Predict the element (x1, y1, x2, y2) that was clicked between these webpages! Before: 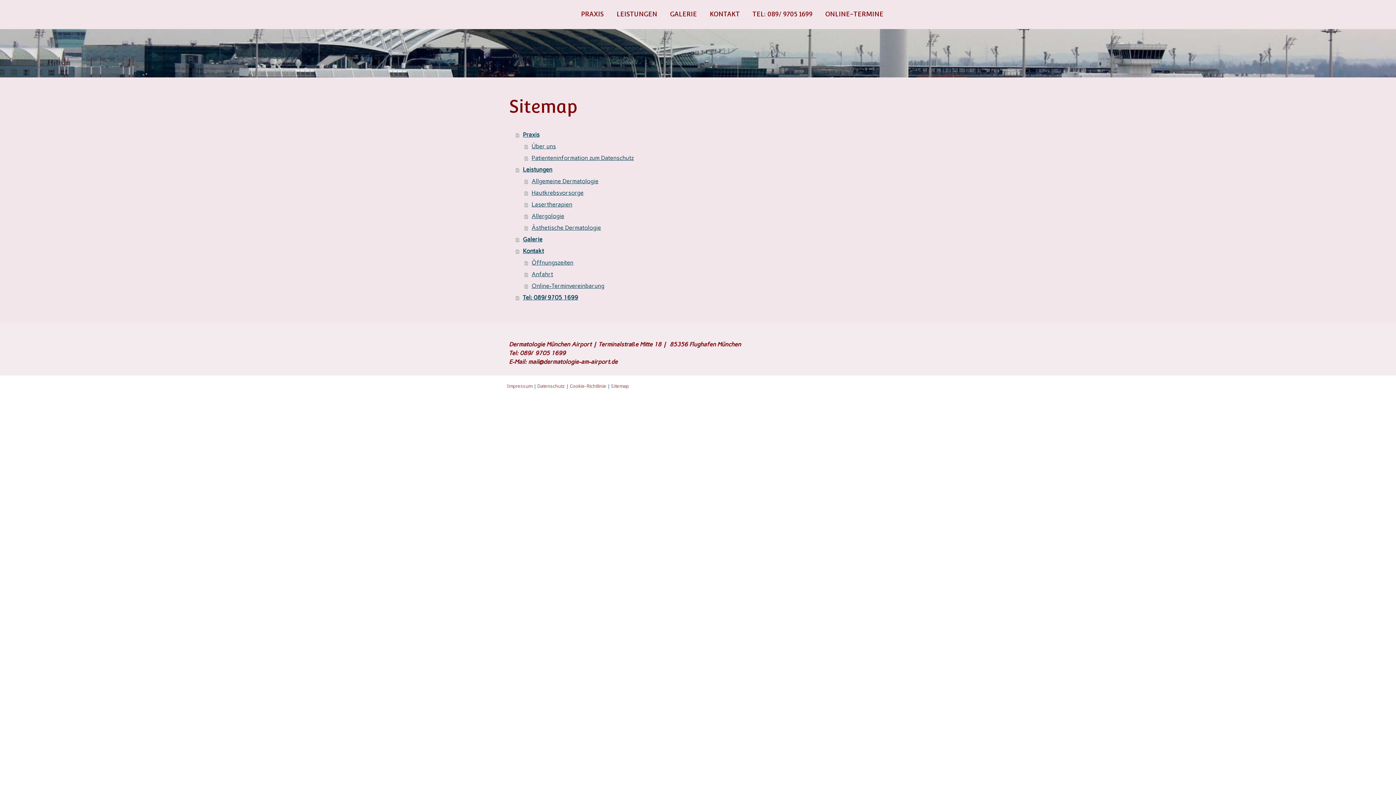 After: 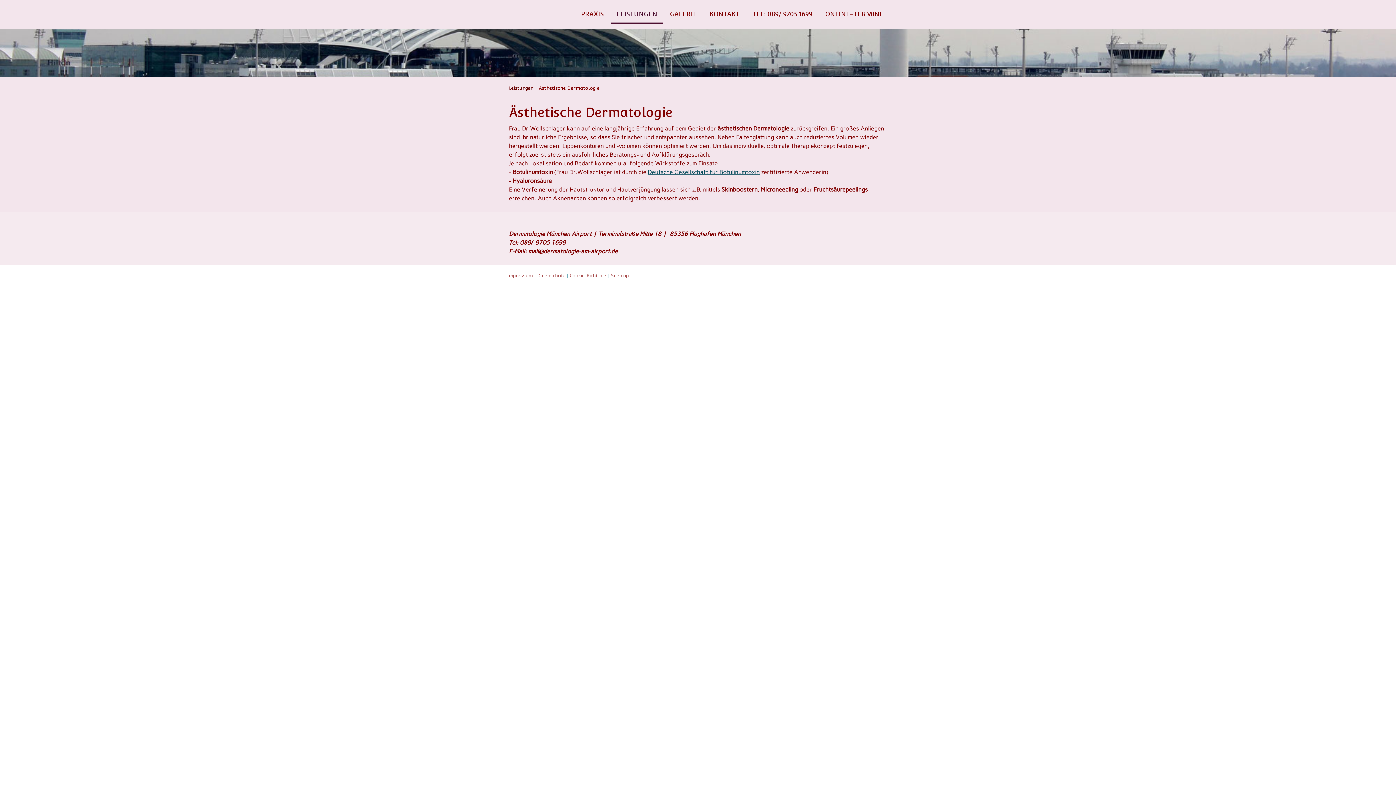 Action: bbox: (524, 222, 889, 233) label: Ästhetische Dermatologie